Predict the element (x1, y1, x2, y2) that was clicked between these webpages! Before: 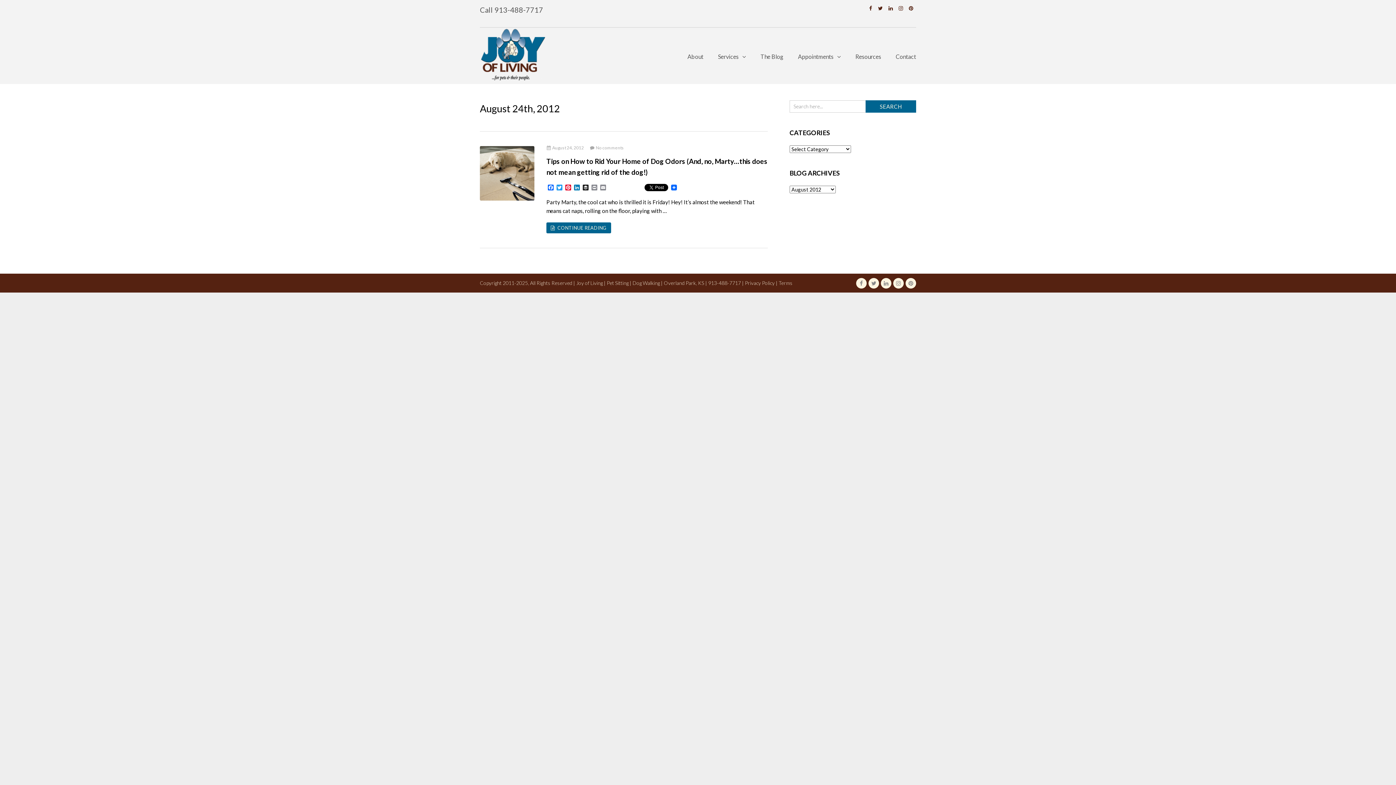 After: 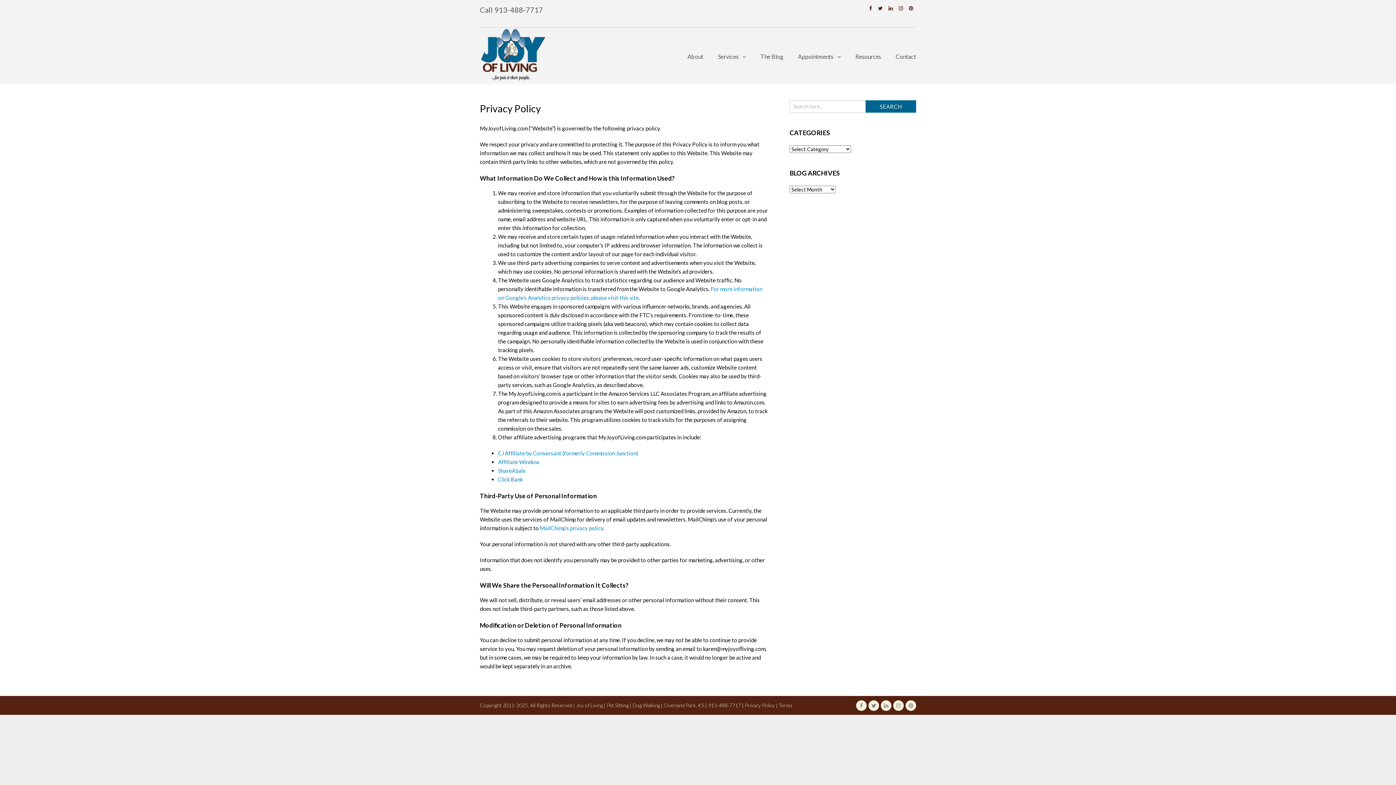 Action: bbox: (745, 280, 774, 286) label: Privacy Policy